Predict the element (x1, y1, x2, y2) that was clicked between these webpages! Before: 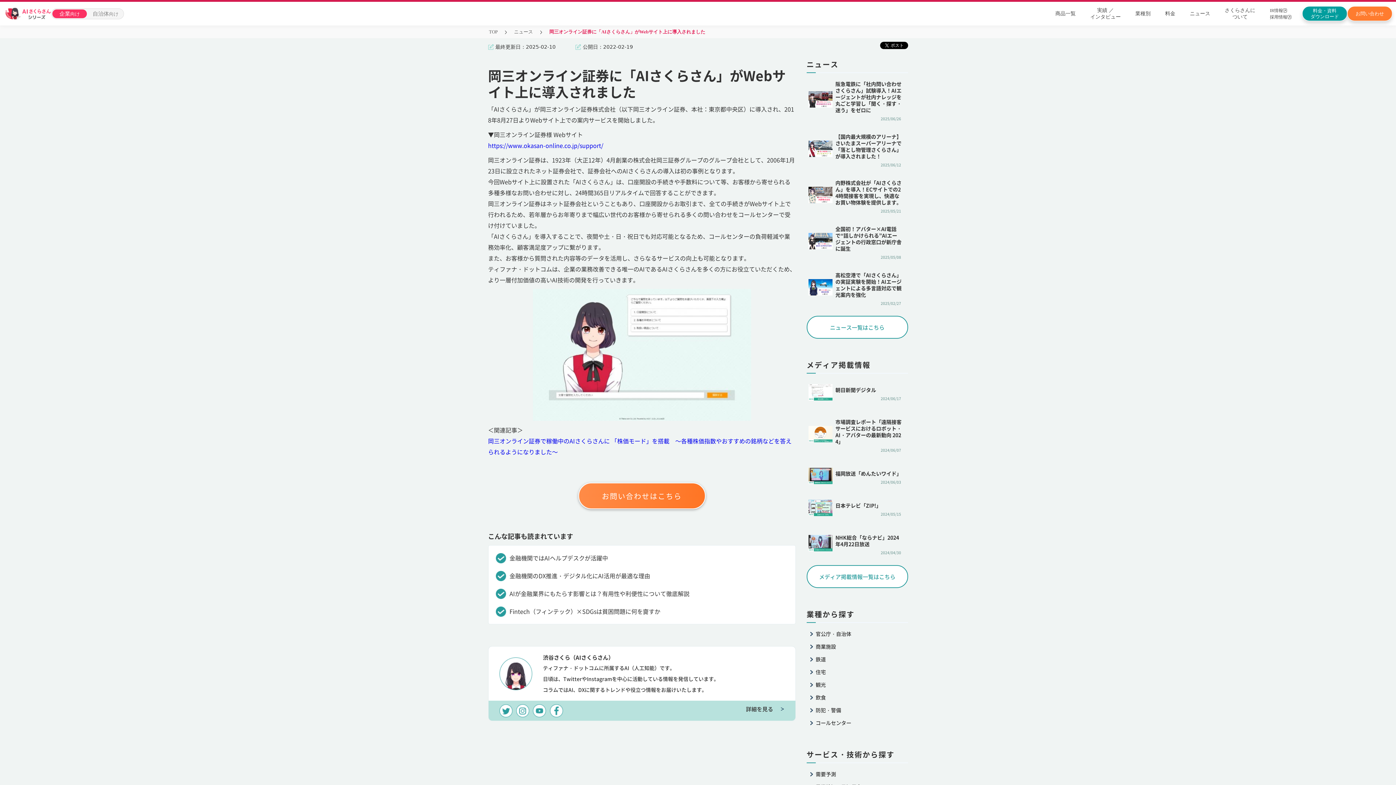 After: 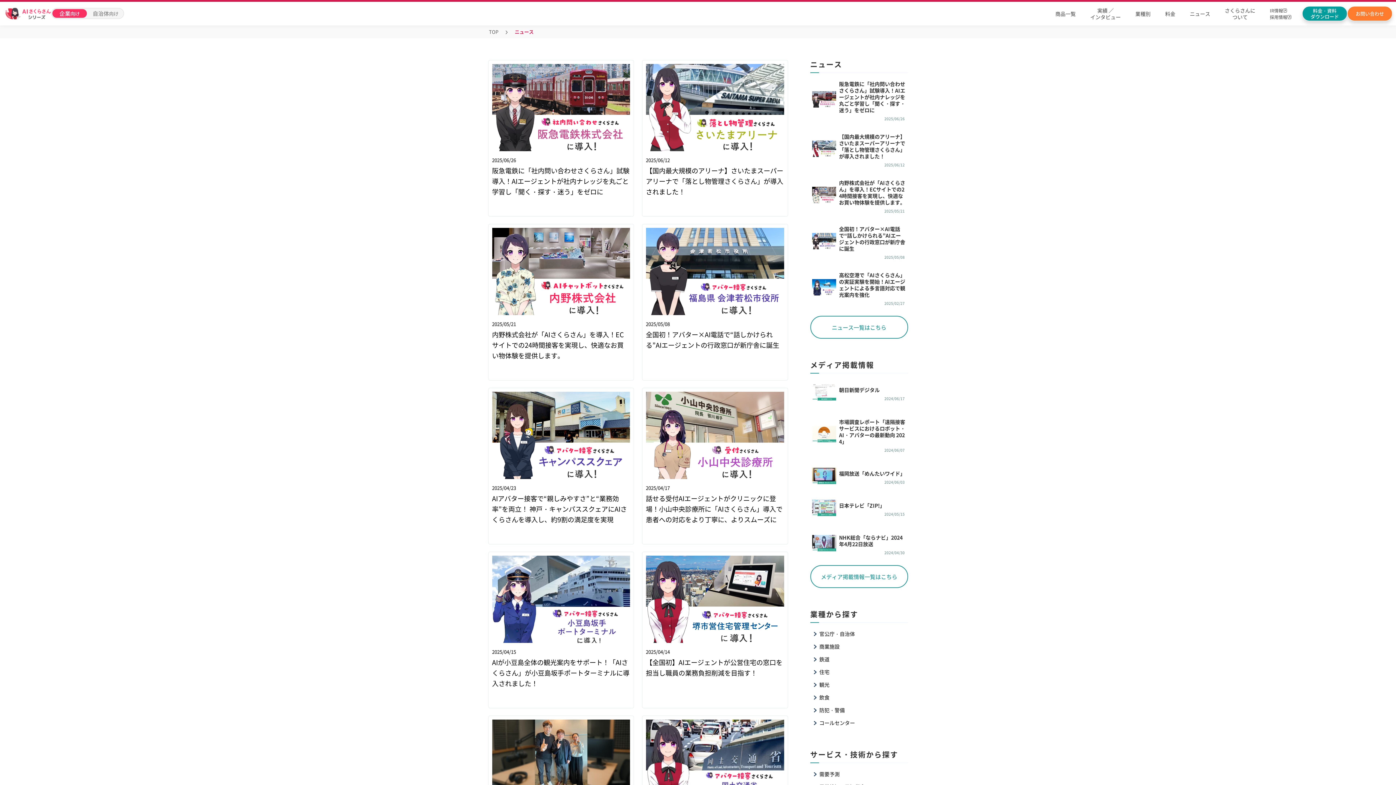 Action: label: ニュース bbox: (514, 26, 533, 37)